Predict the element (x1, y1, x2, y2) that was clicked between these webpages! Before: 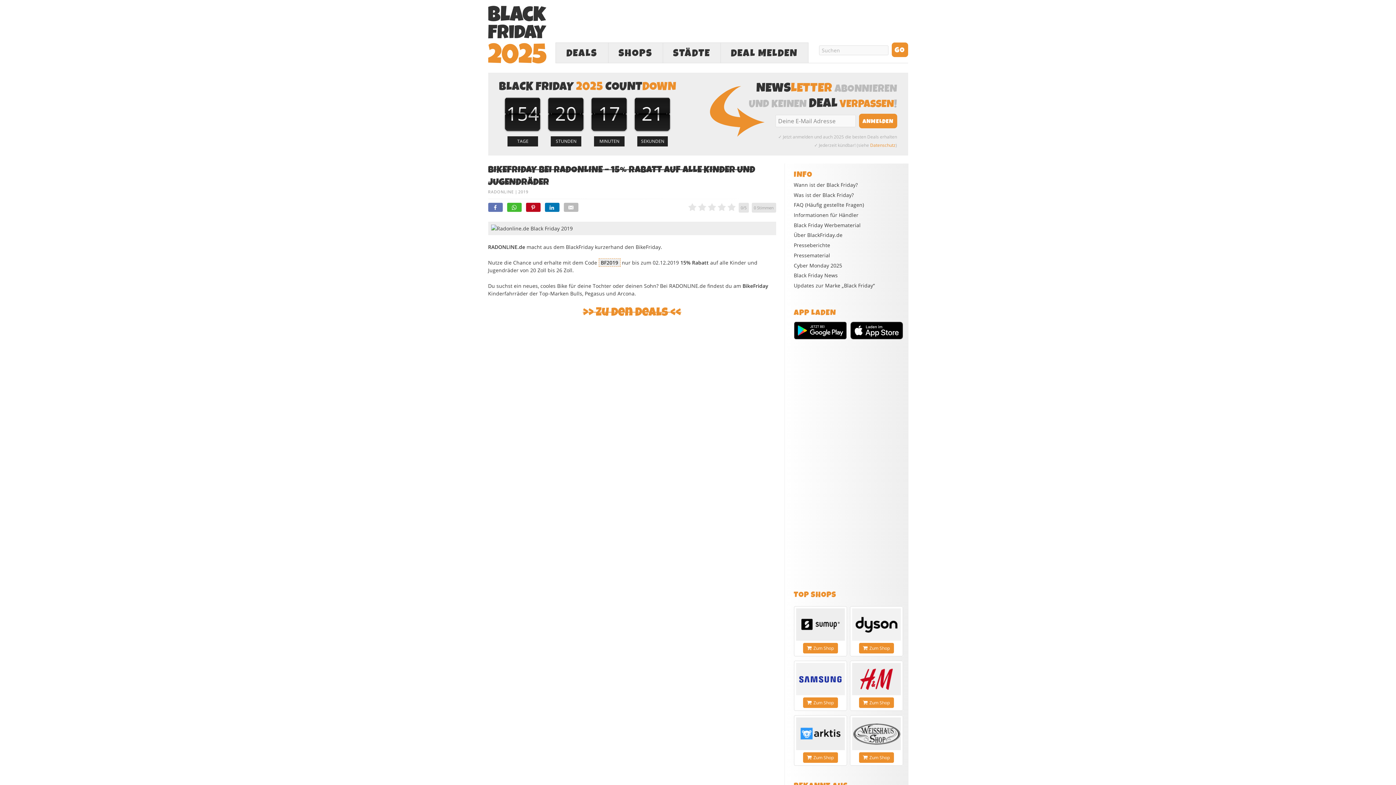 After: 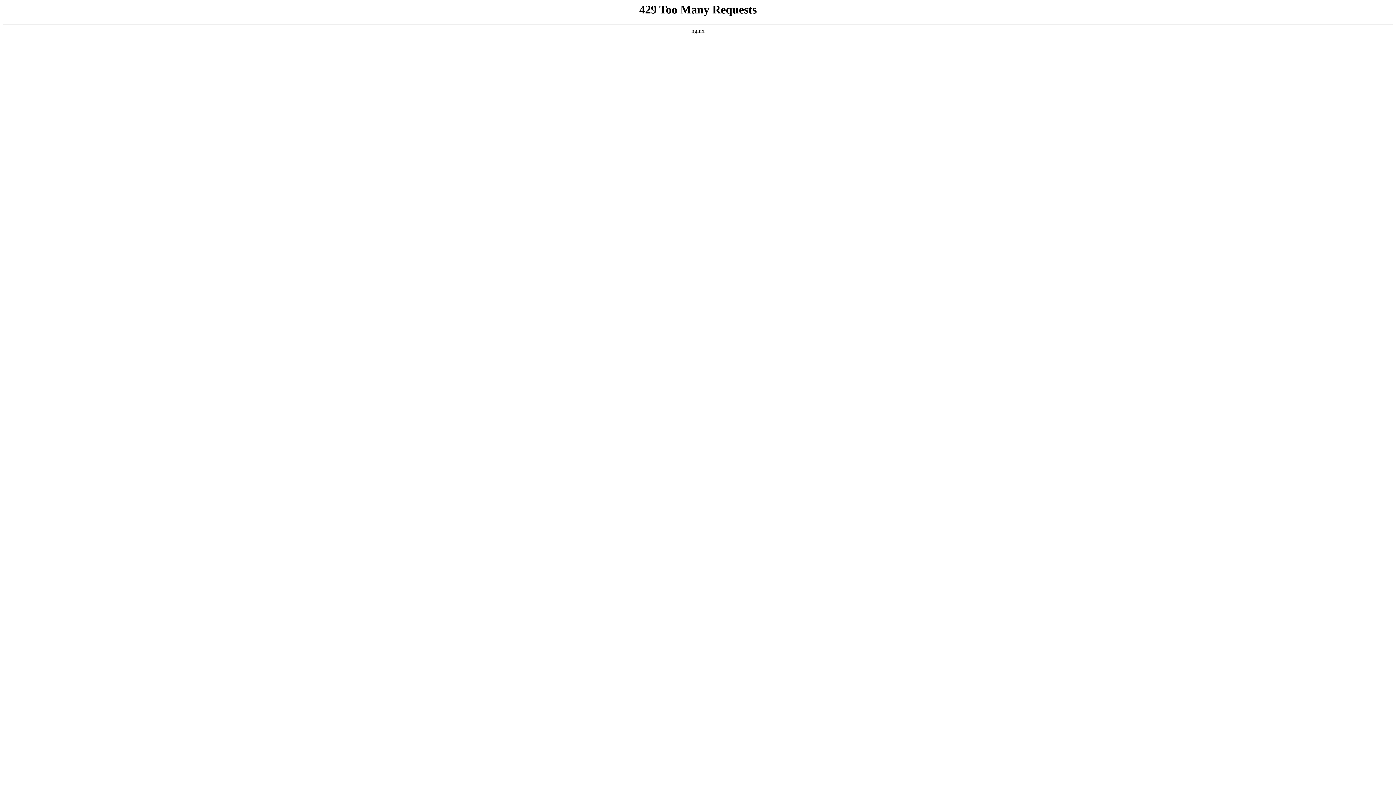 Action: bbox: (488, 189, 514, 194) label: RADONLINE